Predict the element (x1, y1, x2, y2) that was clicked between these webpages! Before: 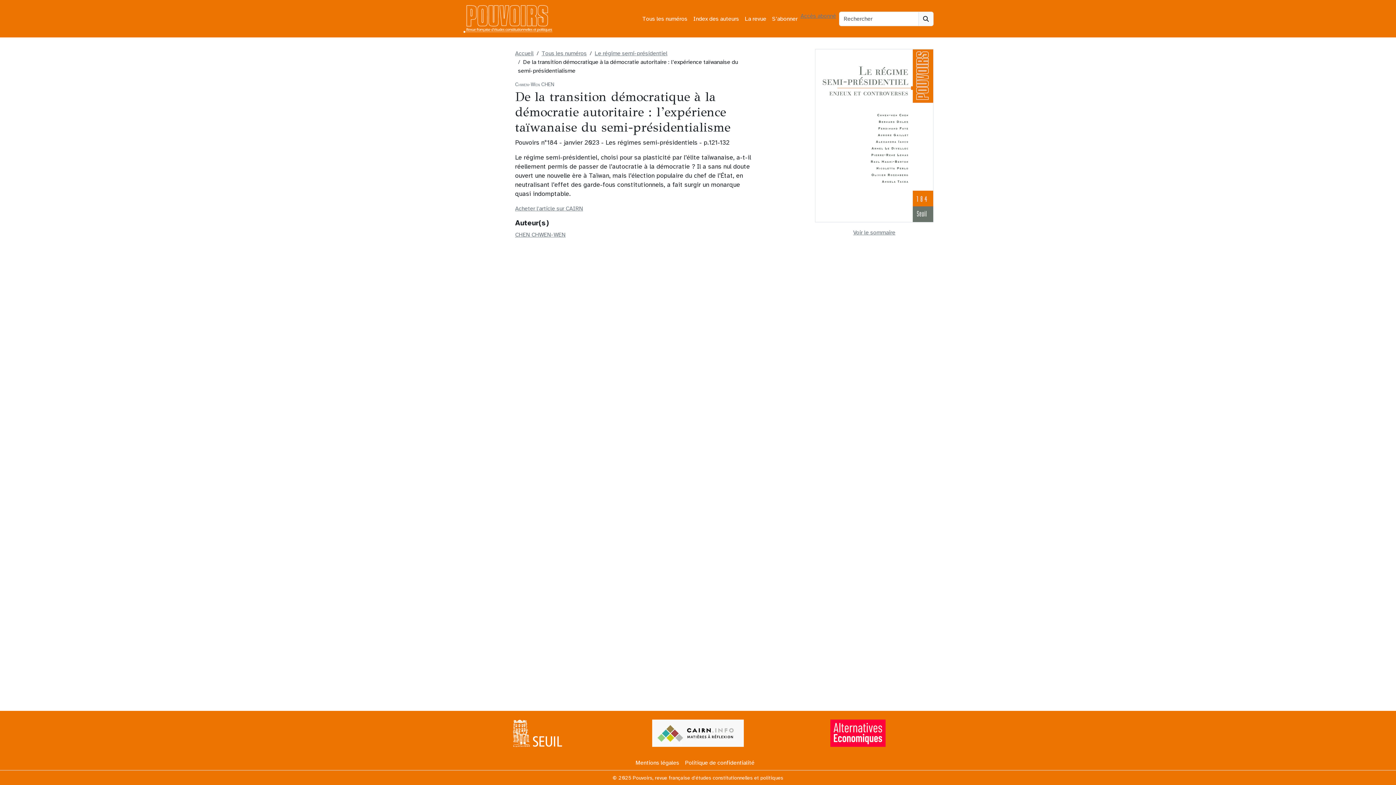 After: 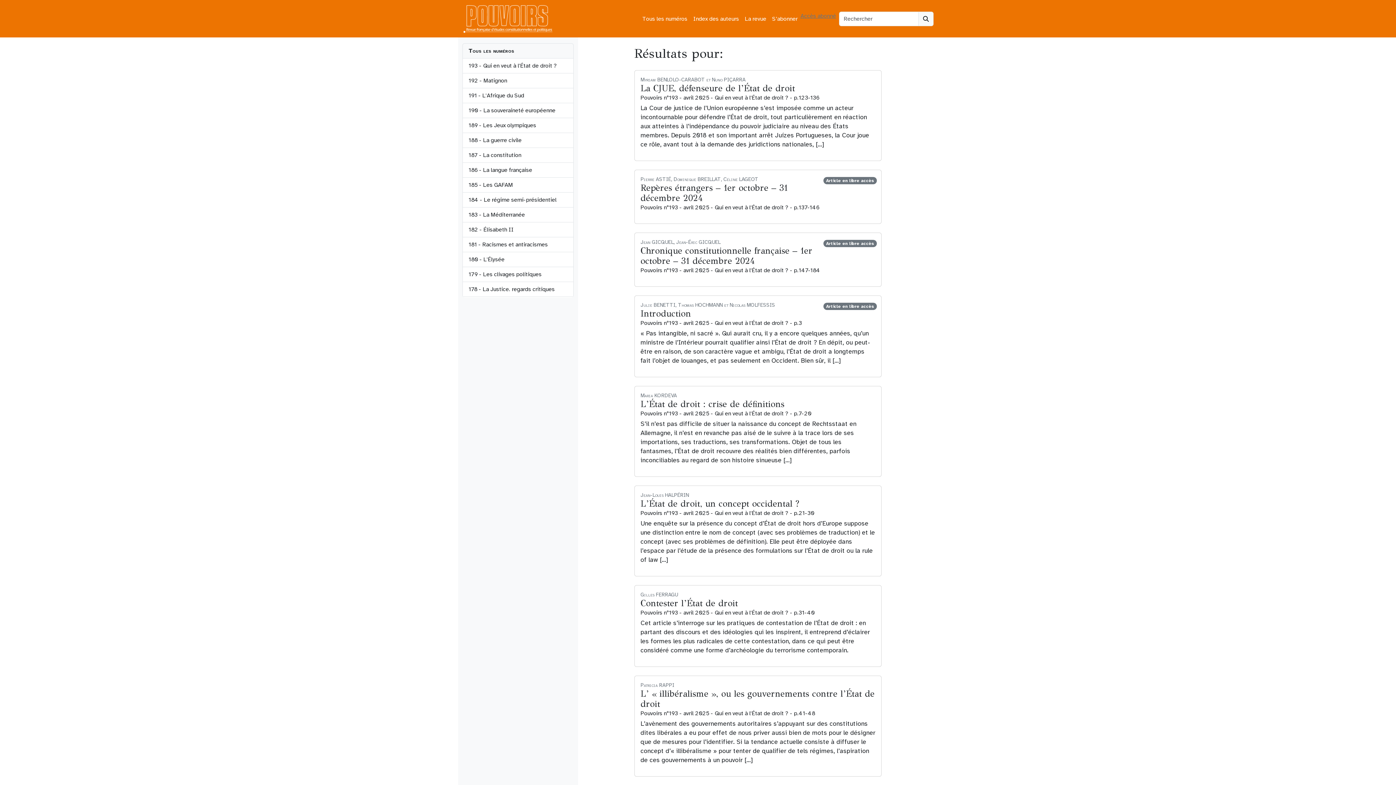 Action: label: Search bbox: (918, 11, 933, 26)